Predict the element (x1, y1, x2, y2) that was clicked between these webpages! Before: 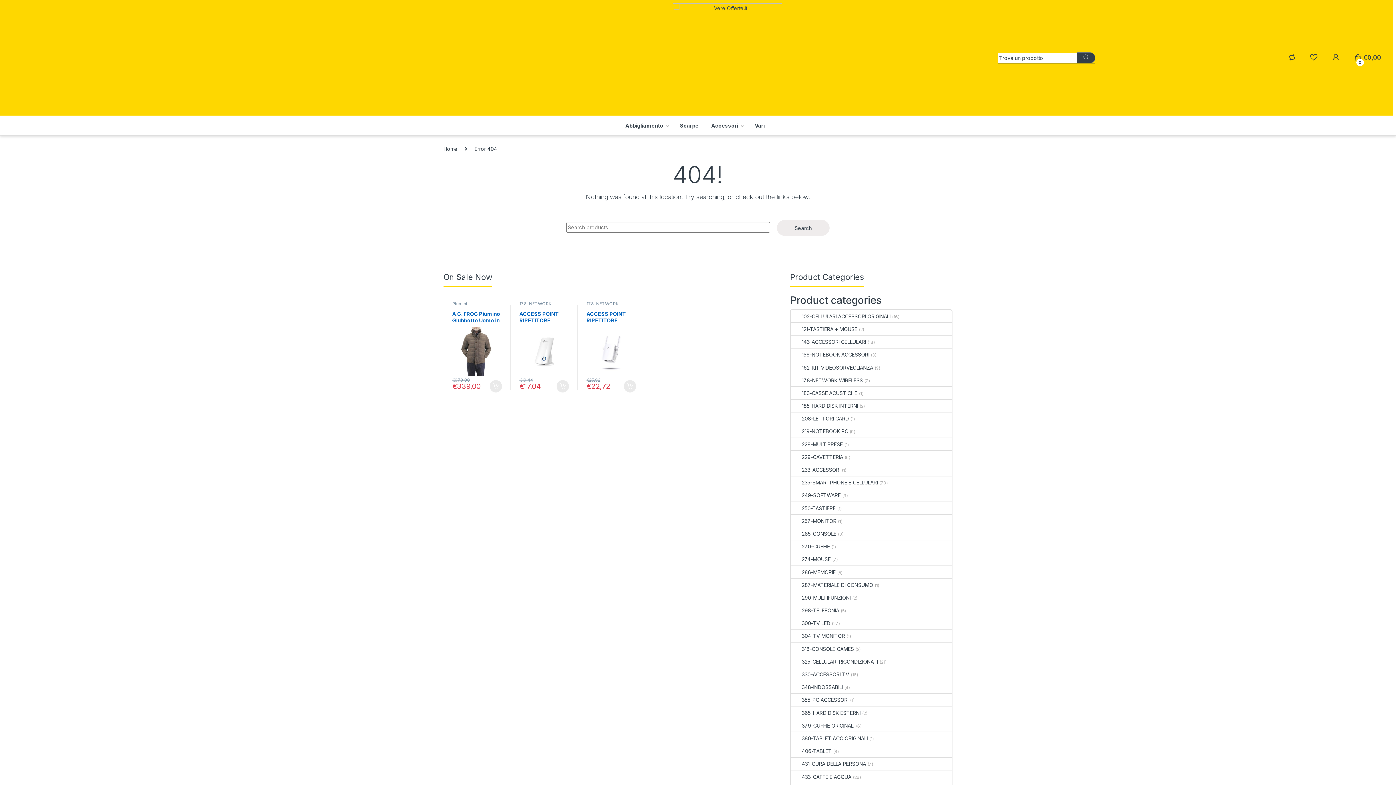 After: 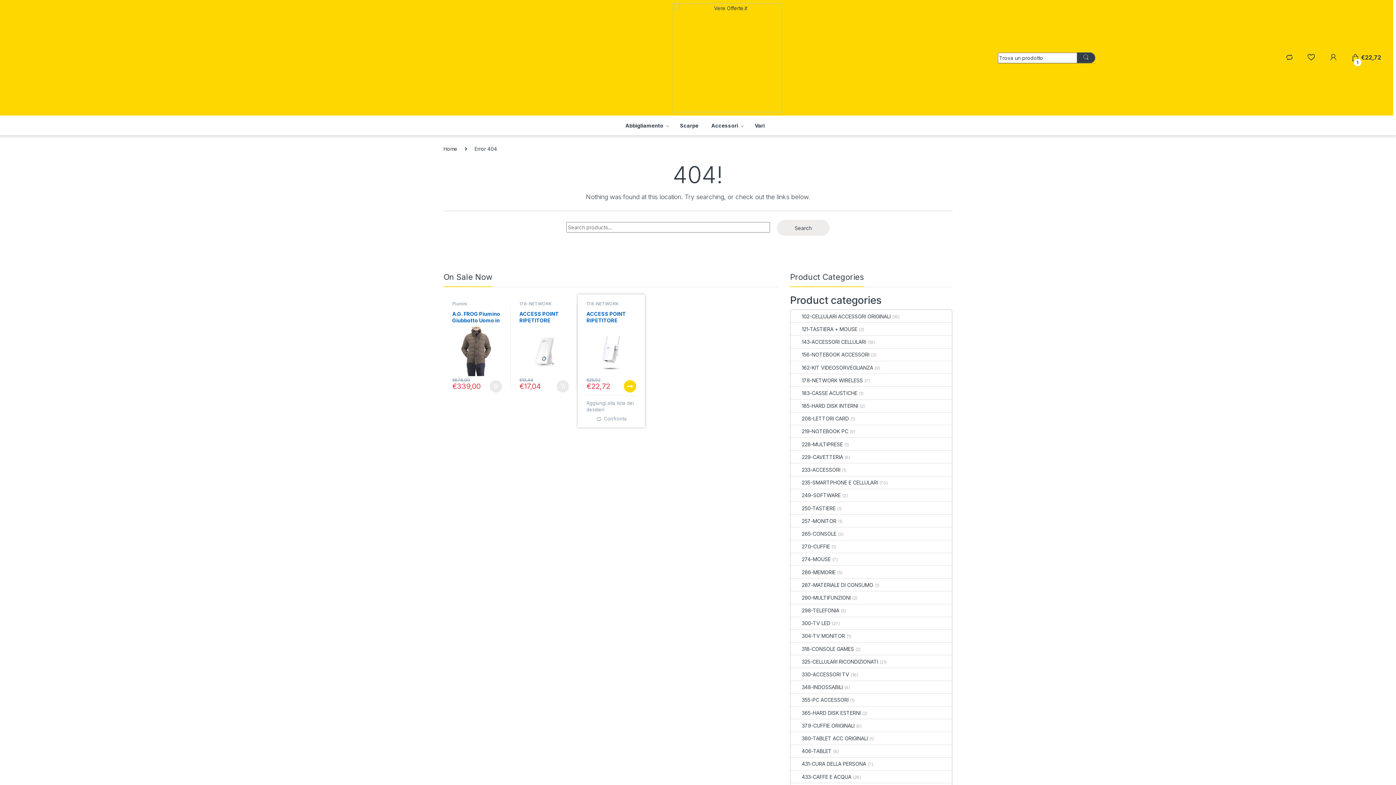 Action: bbox: (624, 380, 636, 392) label: Add to cart: “ACCESS POINT RIPETITORE RANGE EXTENDER WIRELESS TP-LINK TL-WA855RE”